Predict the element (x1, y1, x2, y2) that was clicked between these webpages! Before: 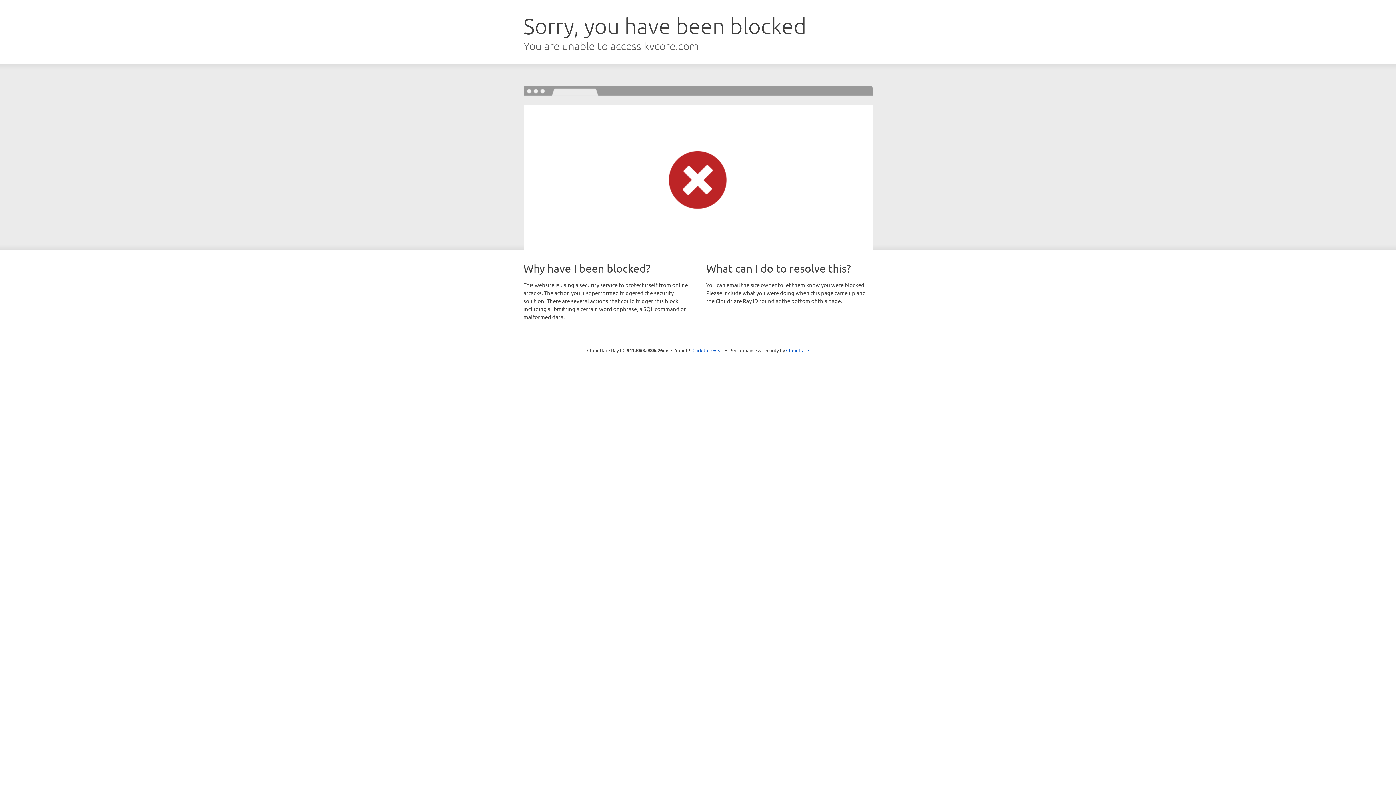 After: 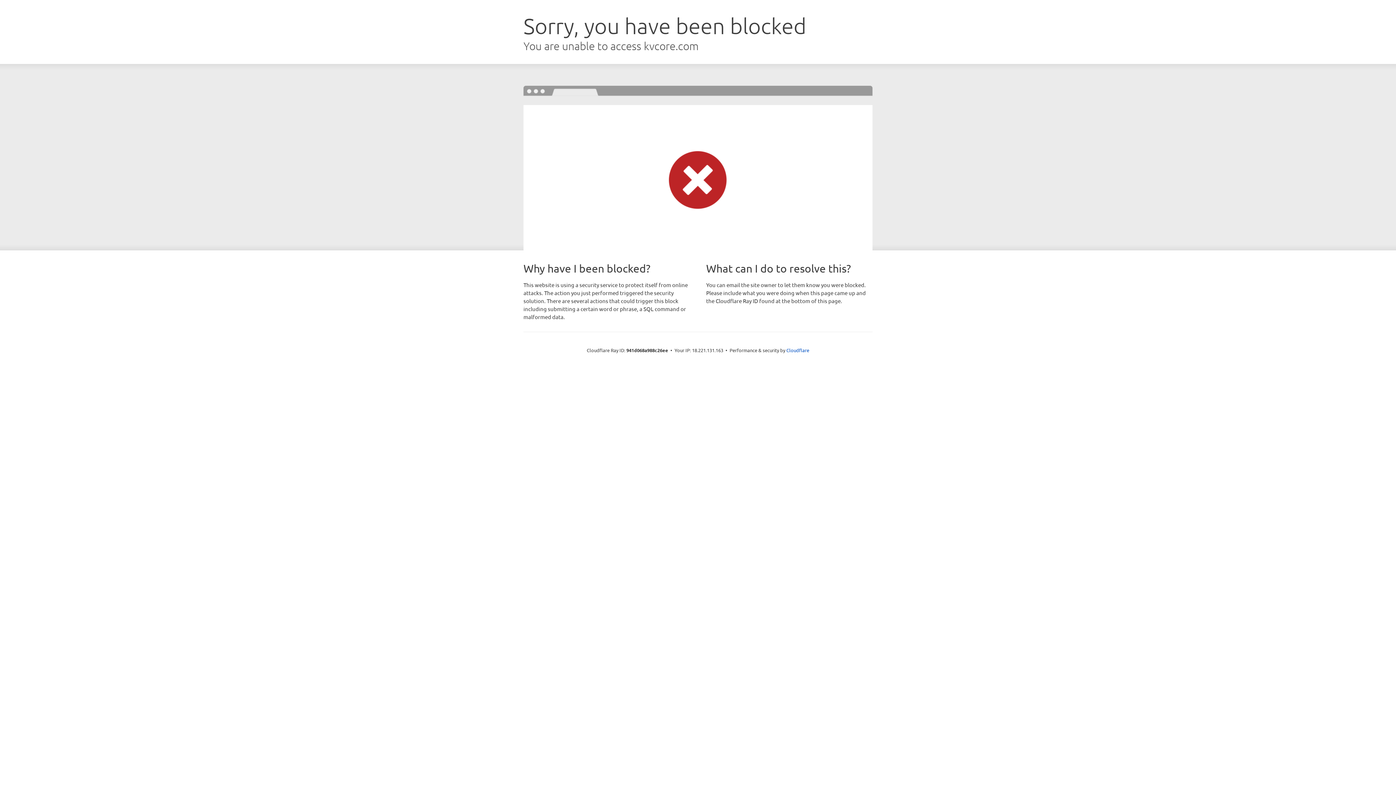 Action: bbox: (692, 346, 723, 353) label: Click to reveal